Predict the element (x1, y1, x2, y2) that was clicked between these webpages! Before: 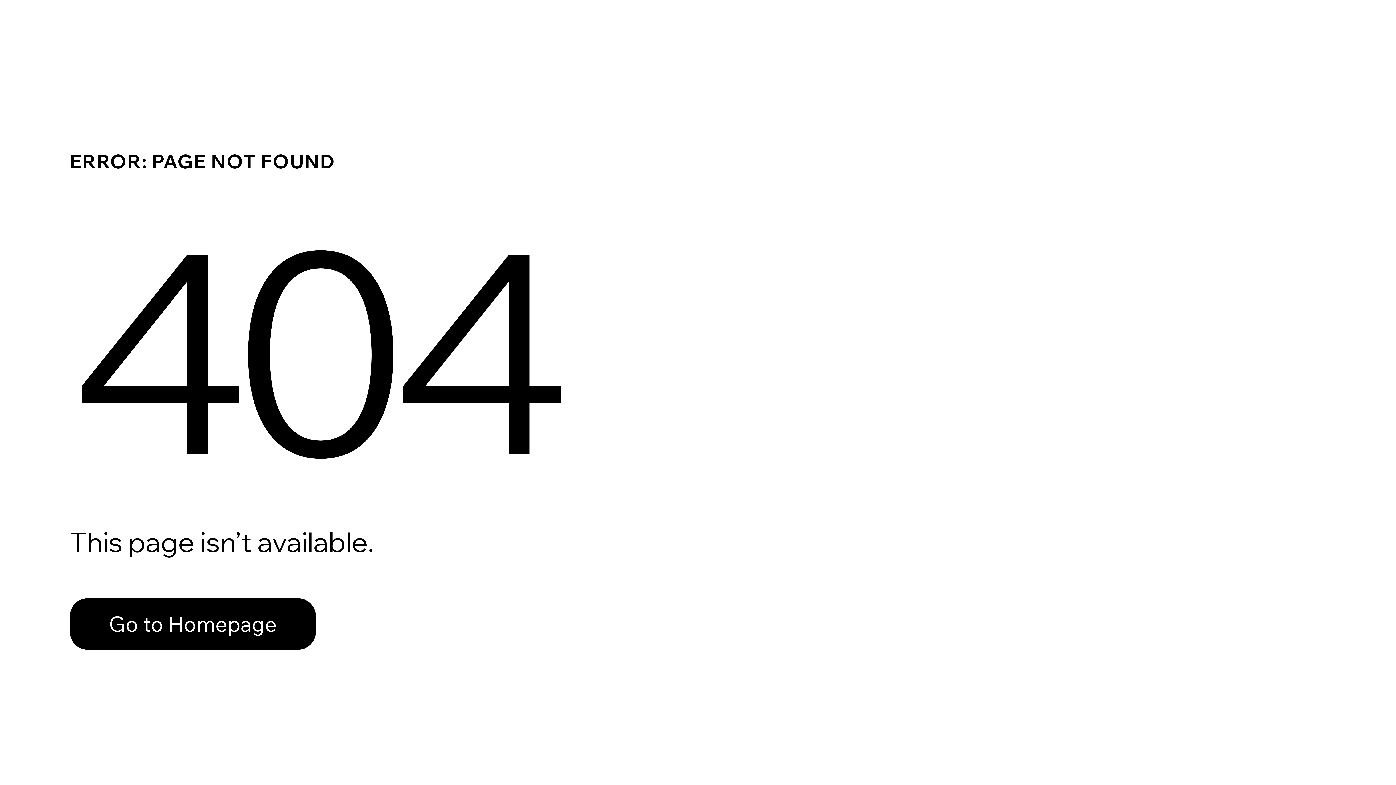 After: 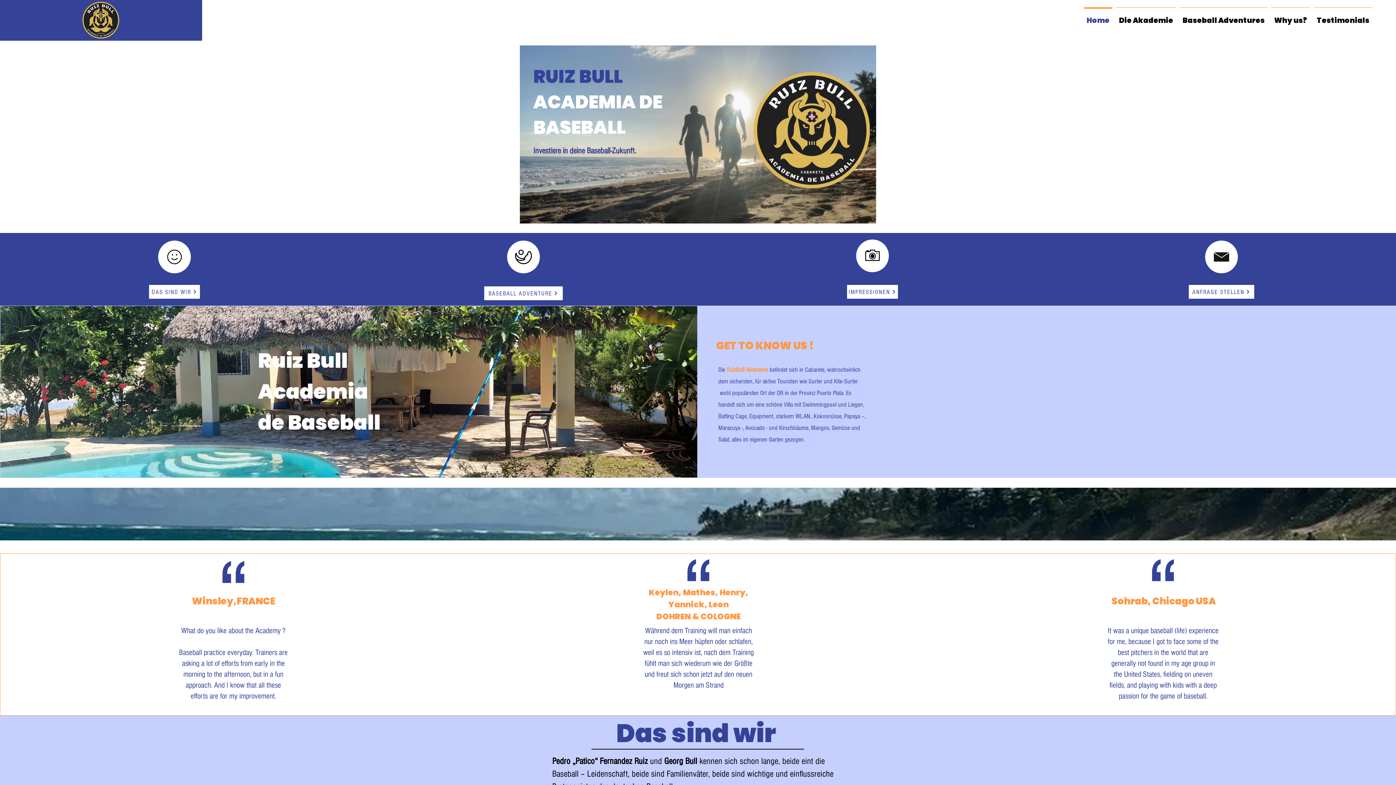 Action: label: Go to Homepage bbox: (69, 582, 768, 659)